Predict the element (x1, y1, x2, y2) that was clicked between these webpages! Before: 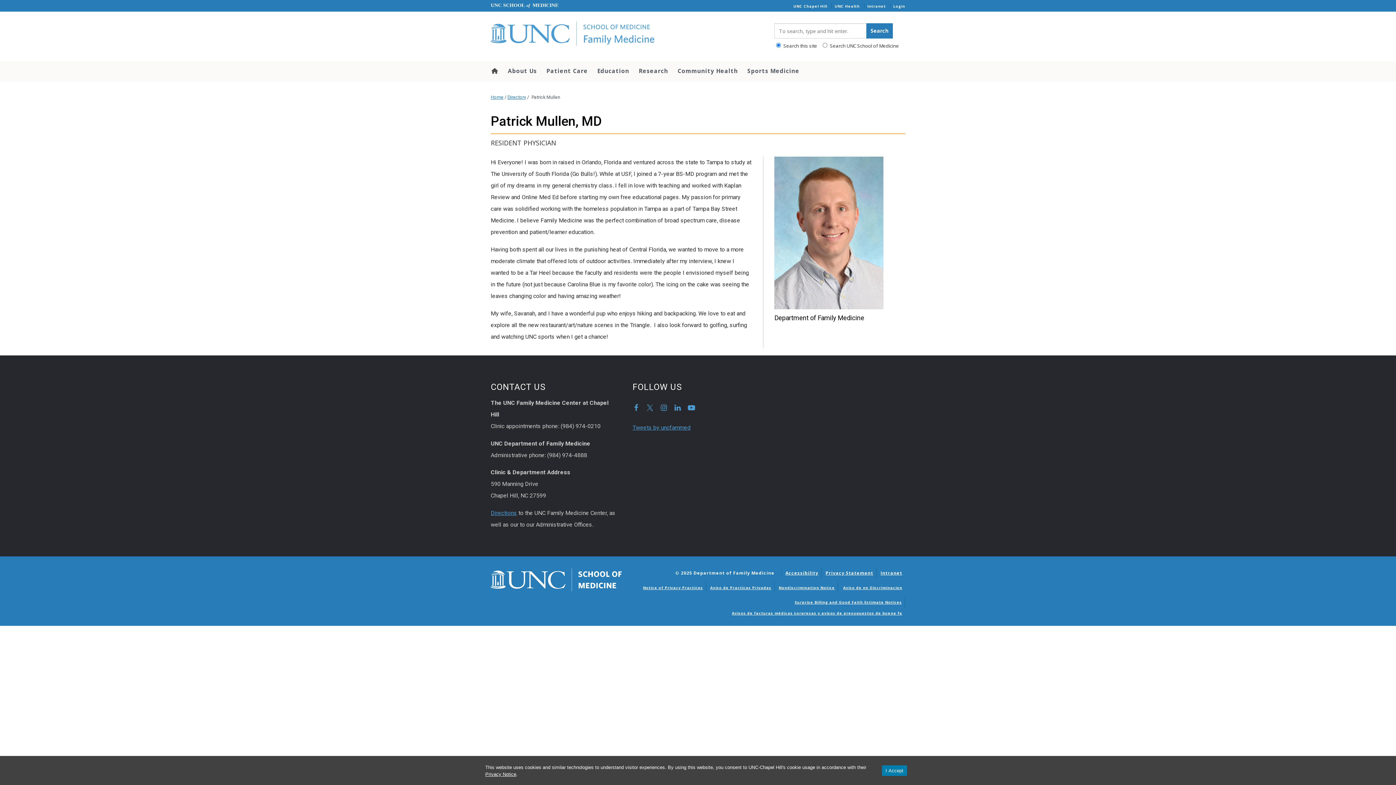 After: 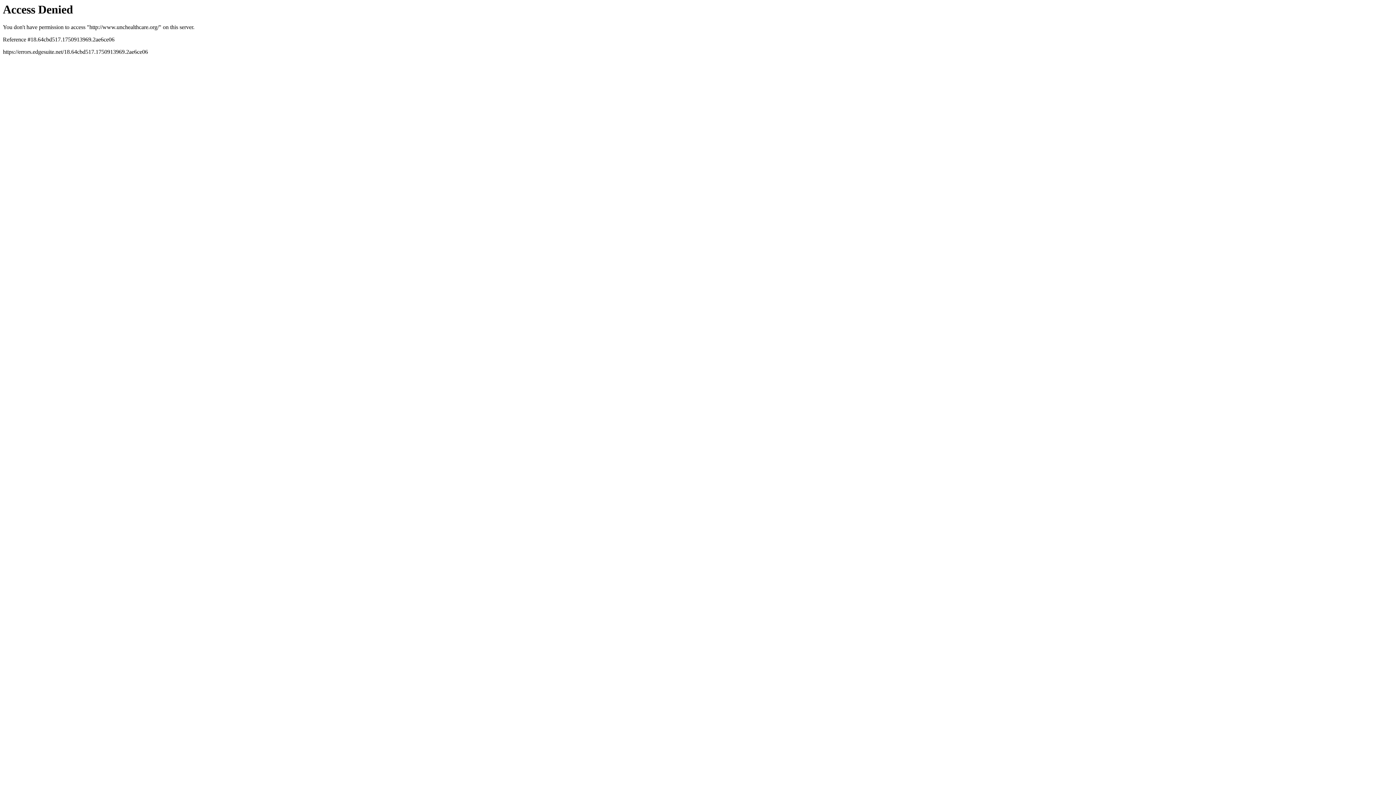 Action: bbox: (834, 3, 859, 8) label: UNC Health